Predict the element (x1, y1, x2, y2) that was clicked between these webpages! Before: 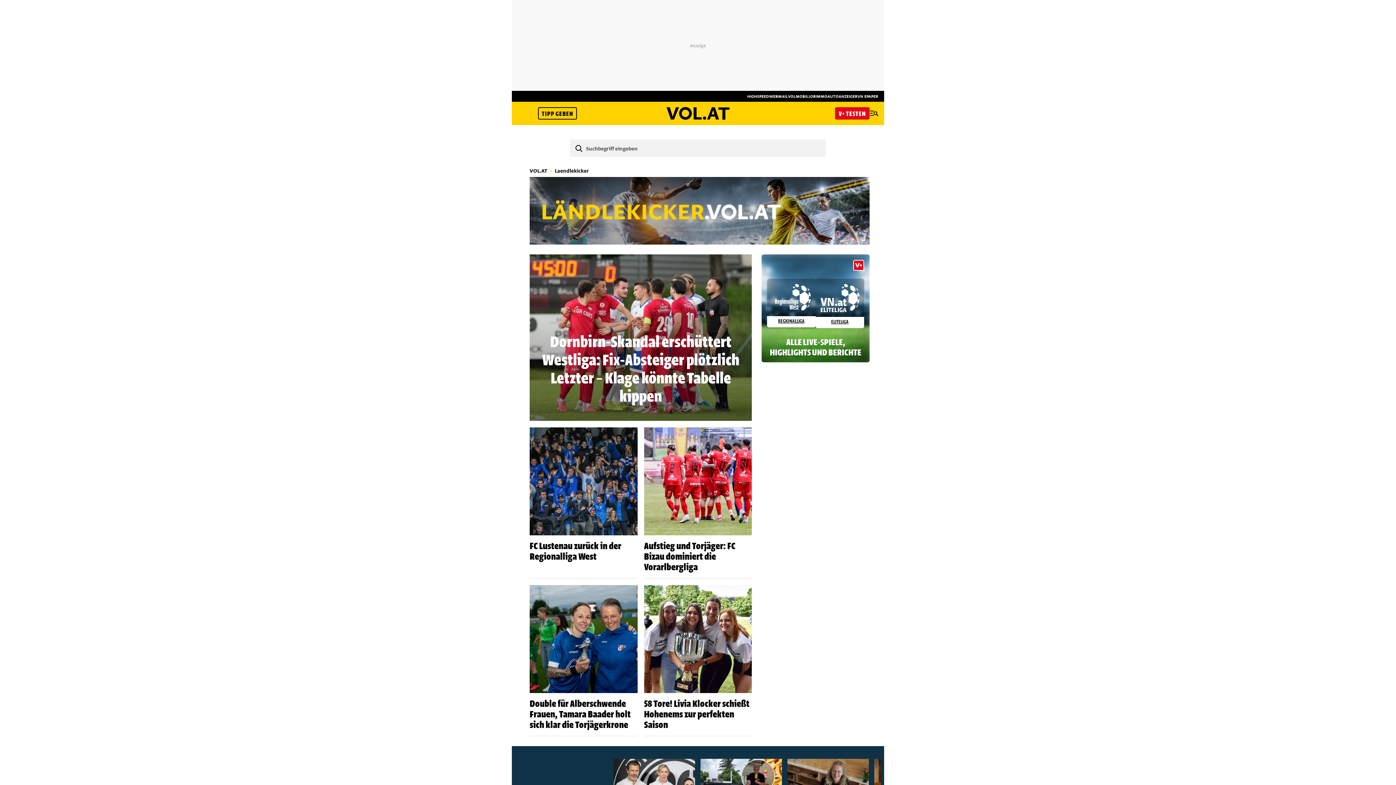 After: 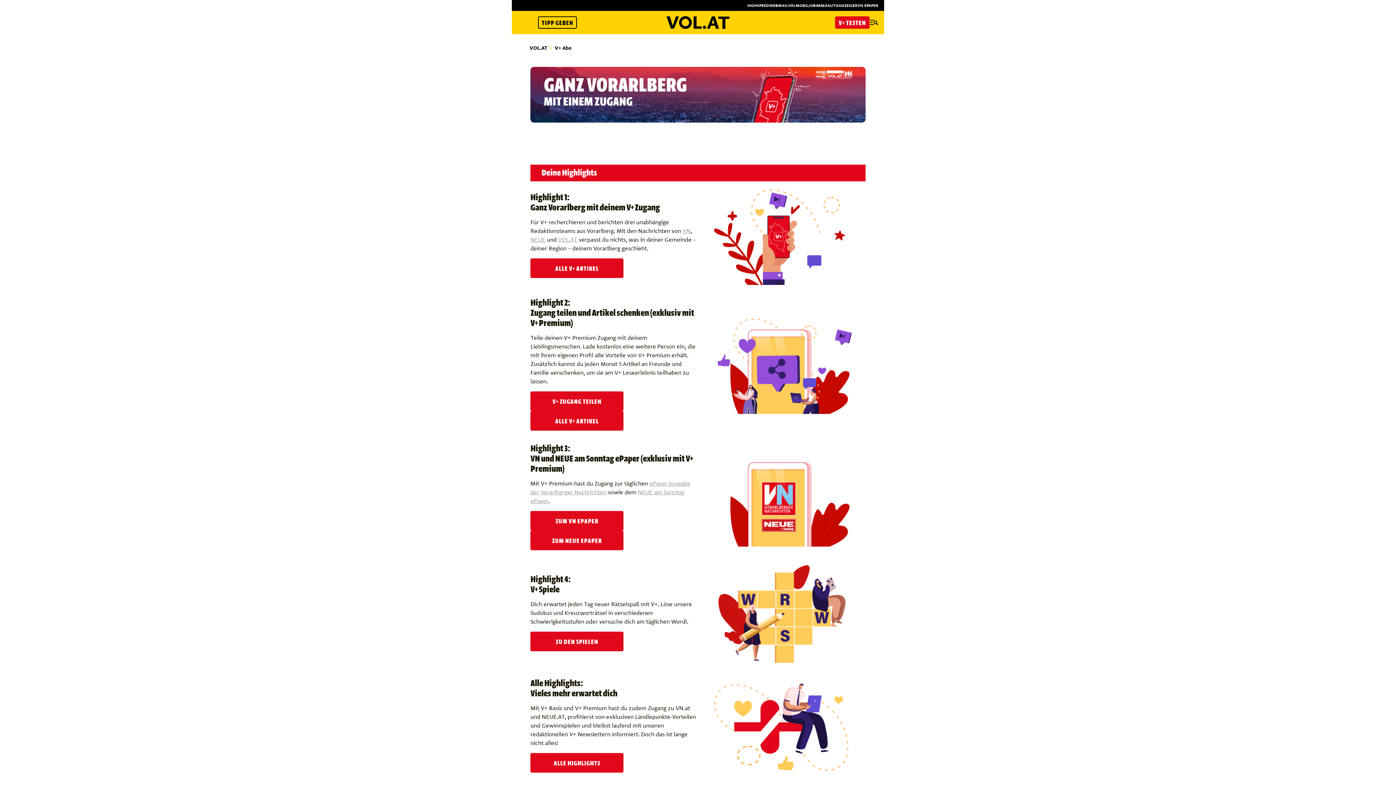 Action: label: V+ TESTEN bbox: (835, 107, 869, 119)